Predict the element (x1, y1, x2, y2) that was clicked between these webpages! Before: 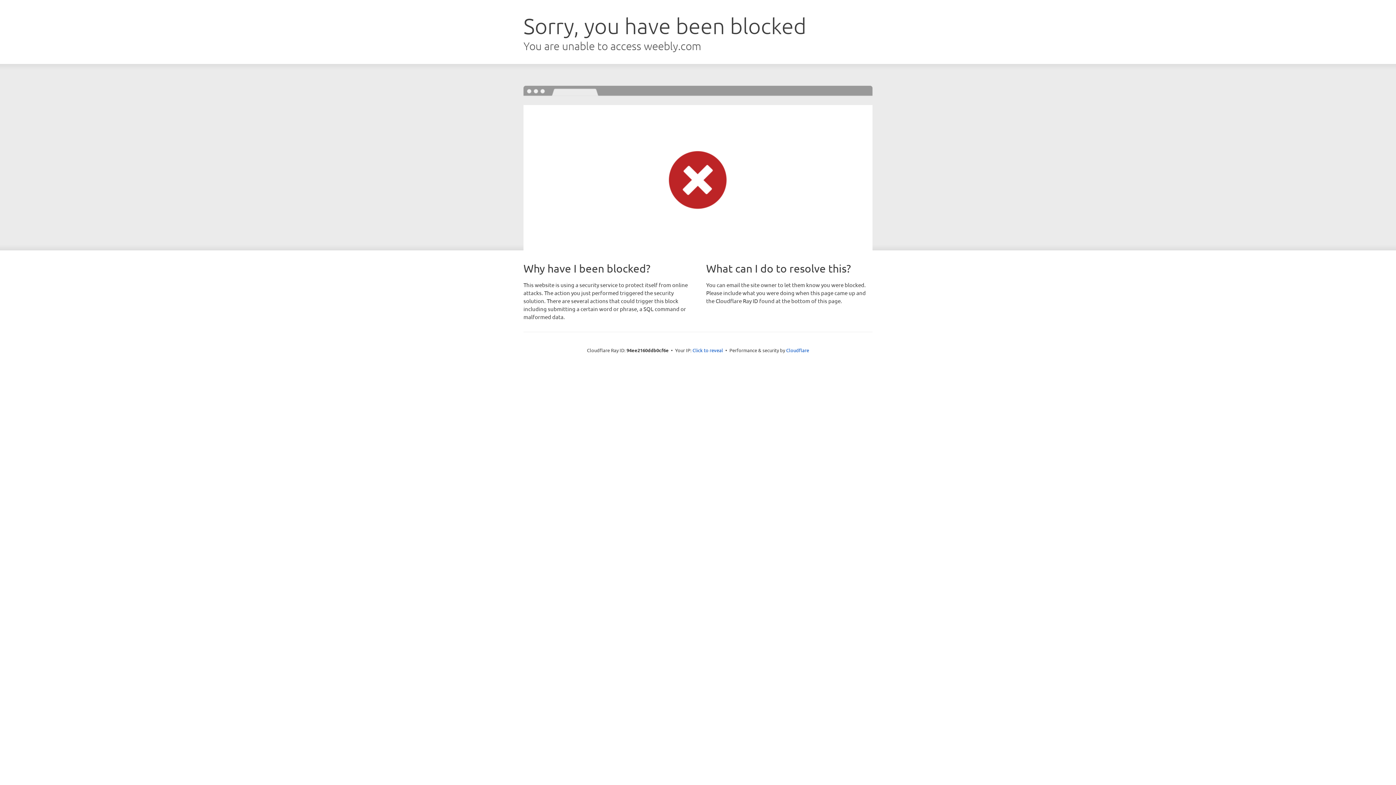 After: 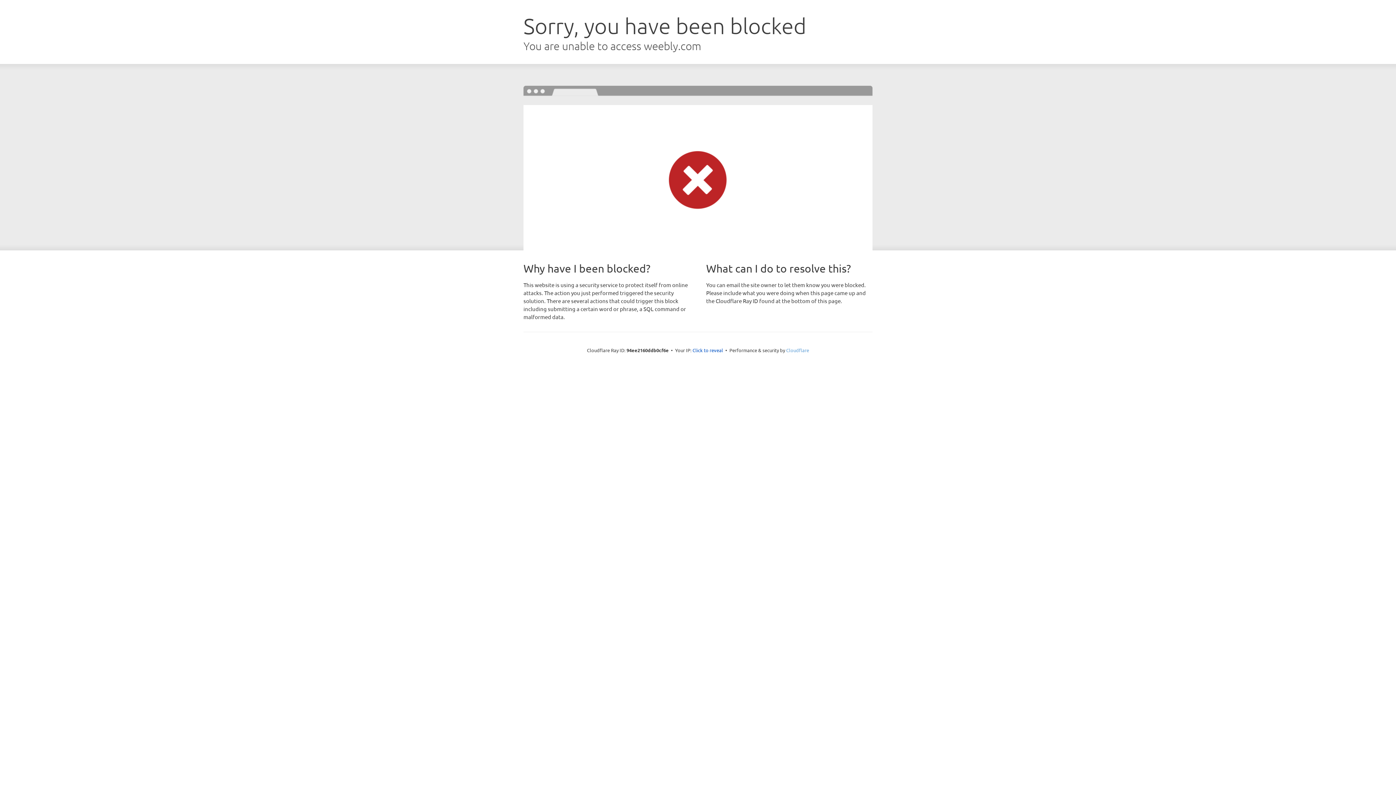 Action: label: Cloudflare bbox: (786, 347, 809, 353)